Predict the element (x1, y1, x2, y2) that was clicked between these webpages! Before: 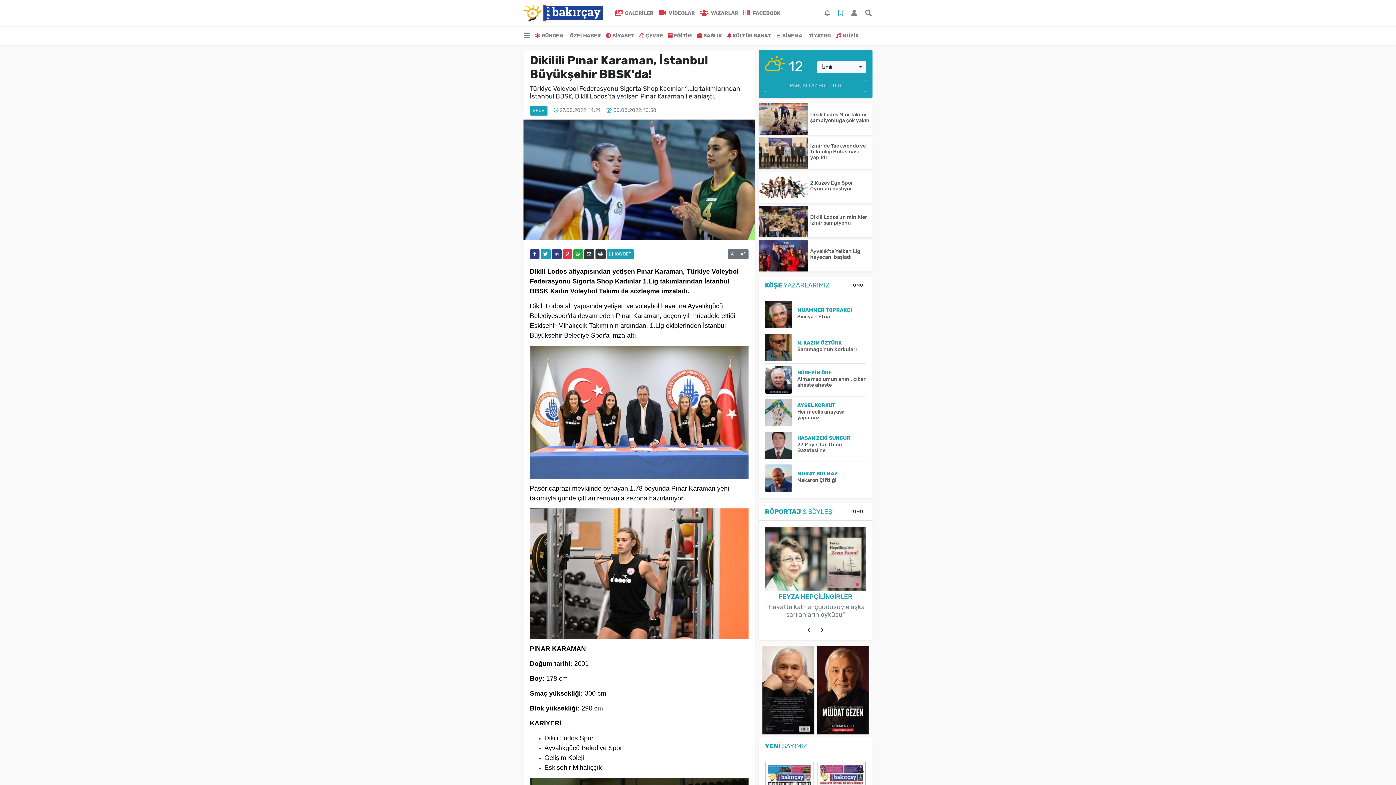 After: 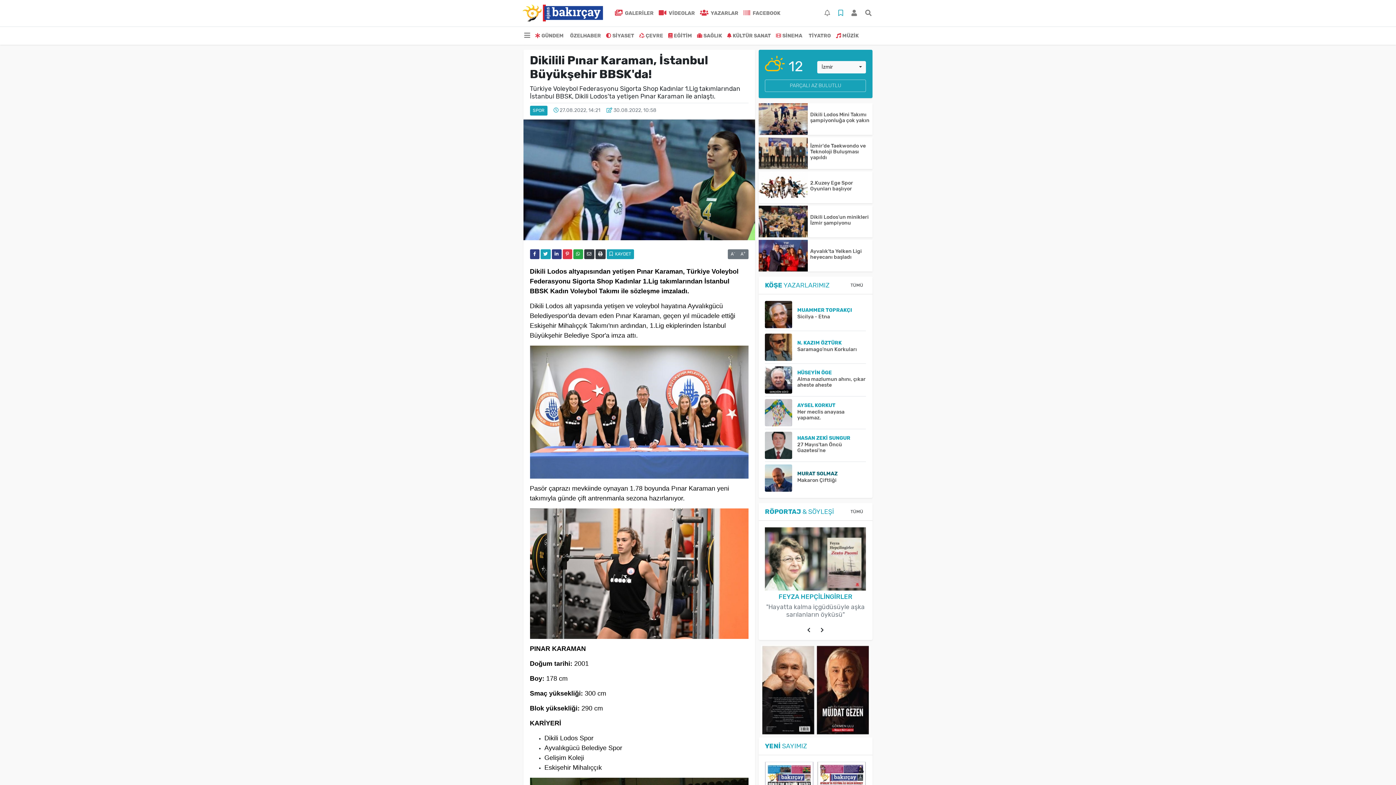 Action: bbox: (797, 470, 837, 477) label: MURAT SOLMAZ